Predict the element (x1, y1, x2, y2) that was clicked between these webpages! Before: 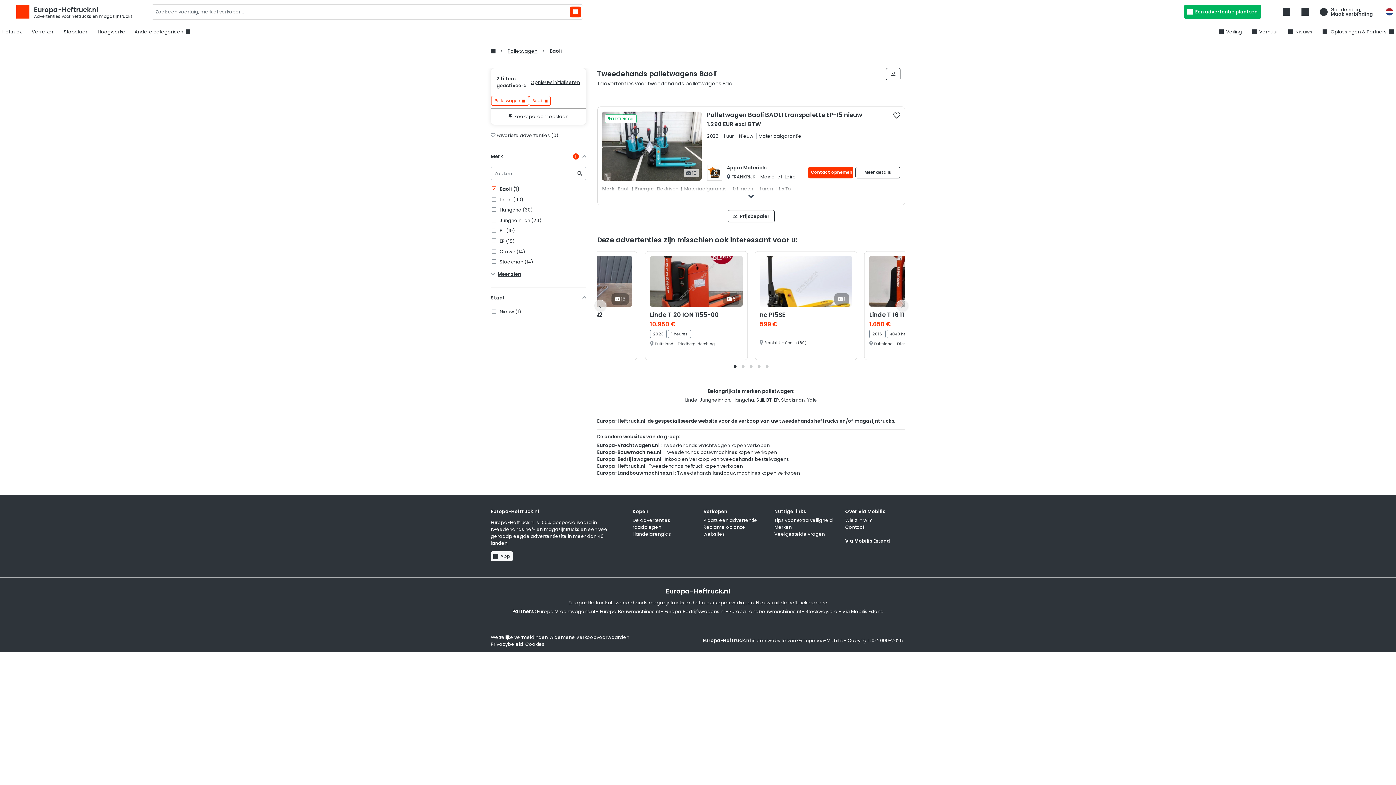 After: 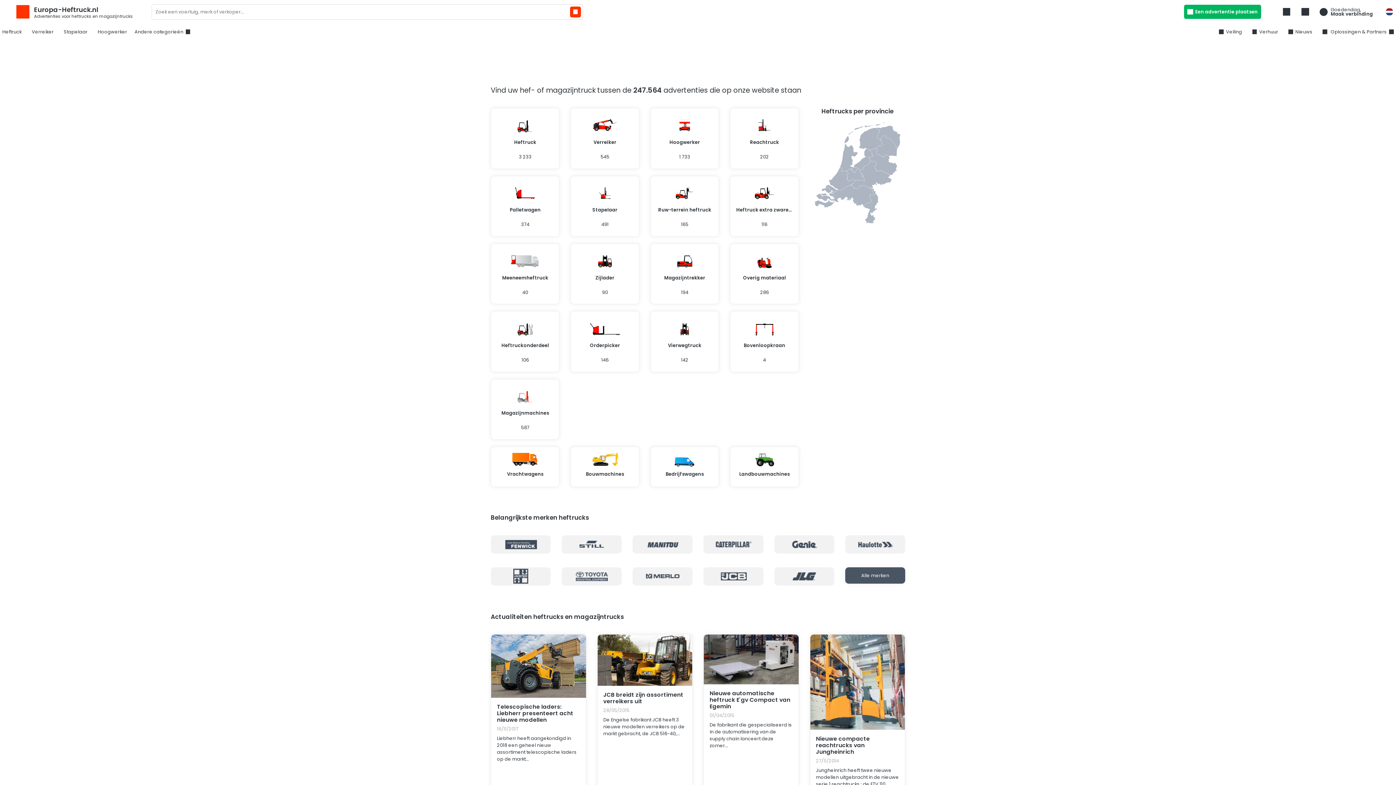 Action: bbox: (490, 48, 495, 53)